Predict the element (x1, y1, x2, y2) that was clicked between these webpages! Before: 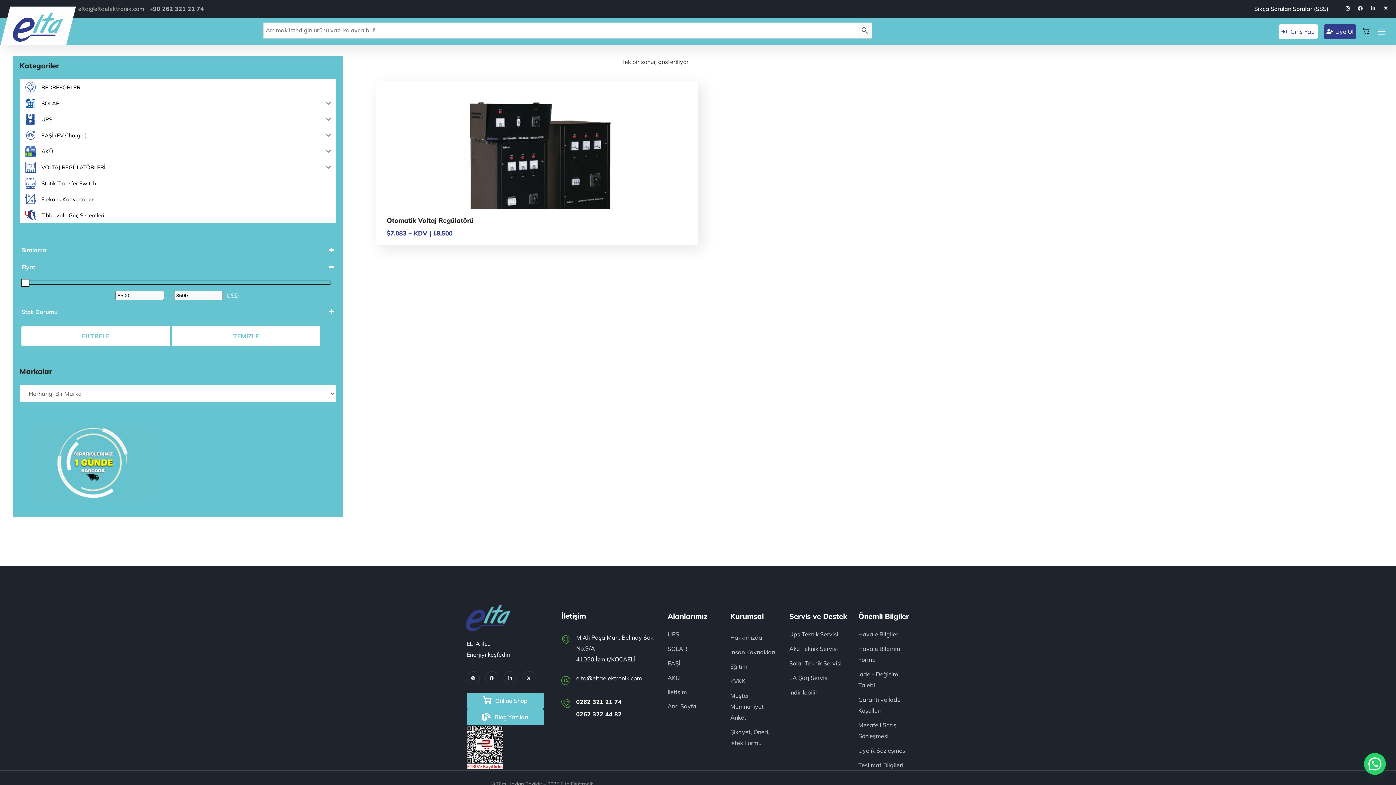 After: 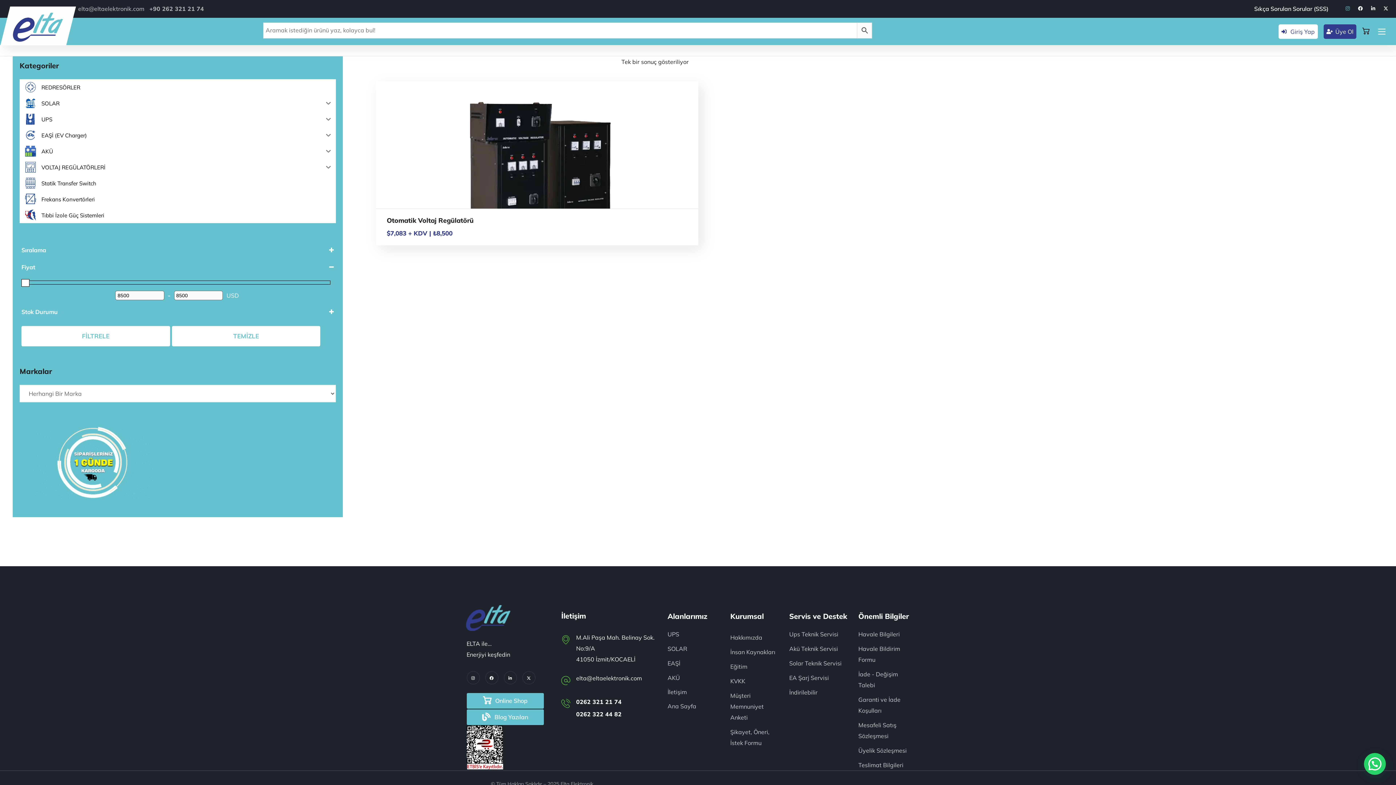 Action: label: Instagram bbox: (1343, 3, 1352, 13)